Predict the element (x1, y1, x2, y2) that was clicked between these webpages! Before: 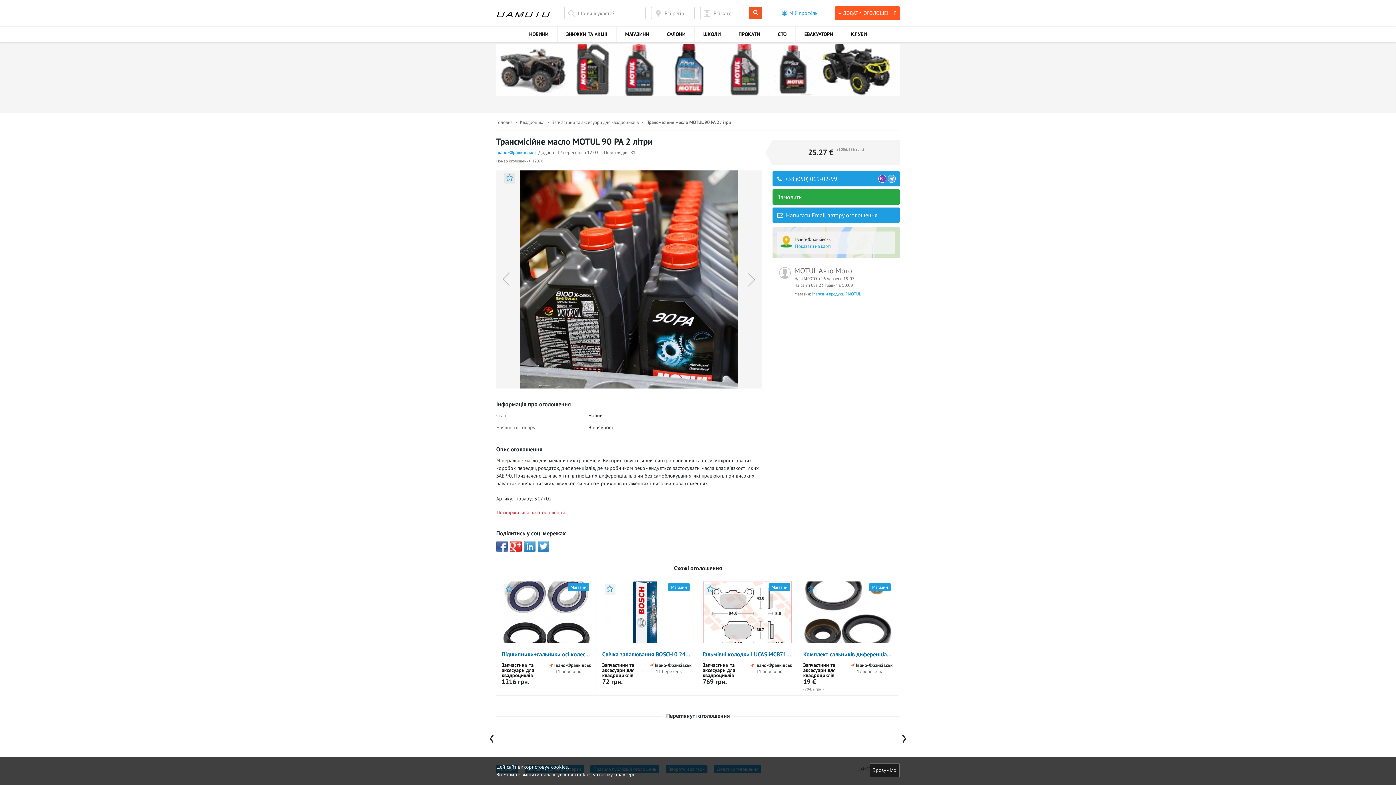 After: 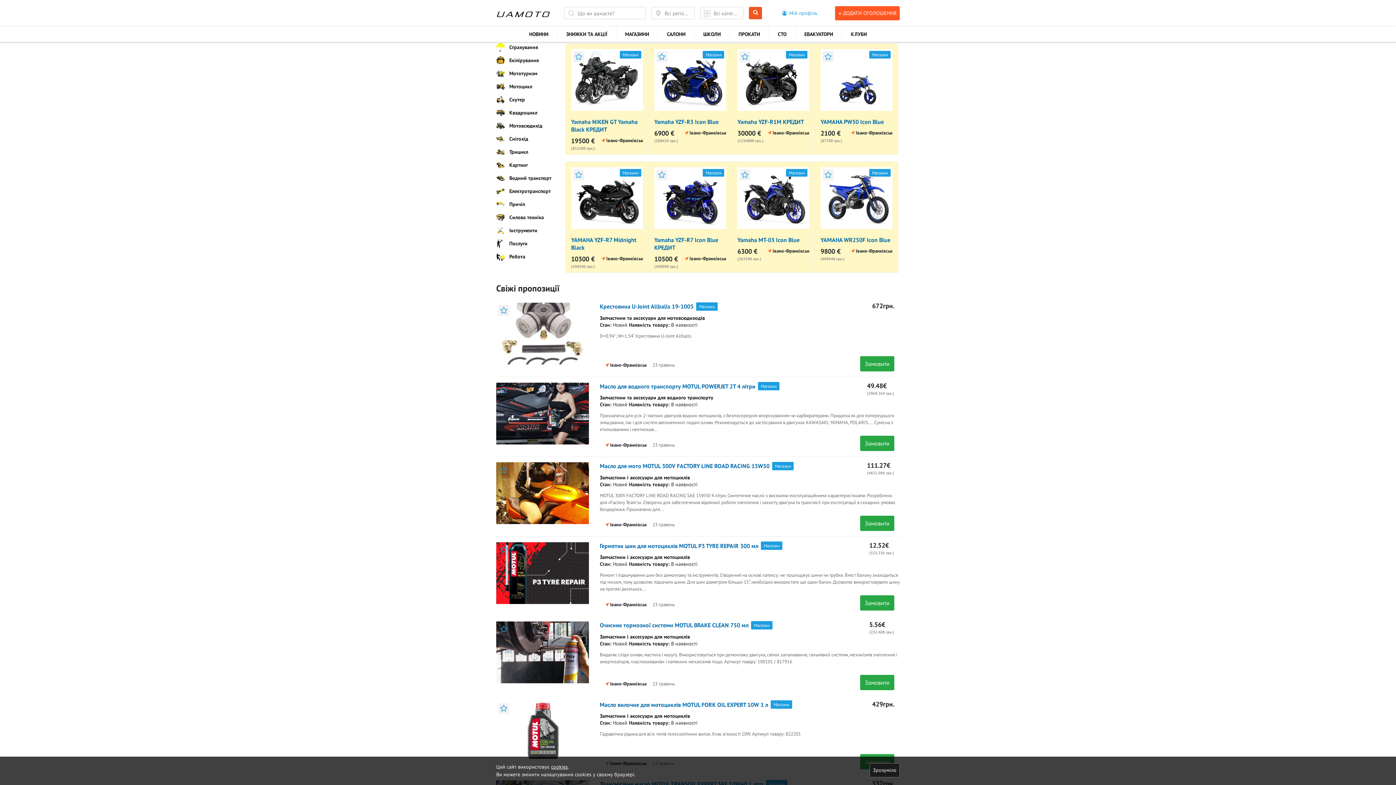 Action: bbox: (496, 118, 512, 125) label: Головна